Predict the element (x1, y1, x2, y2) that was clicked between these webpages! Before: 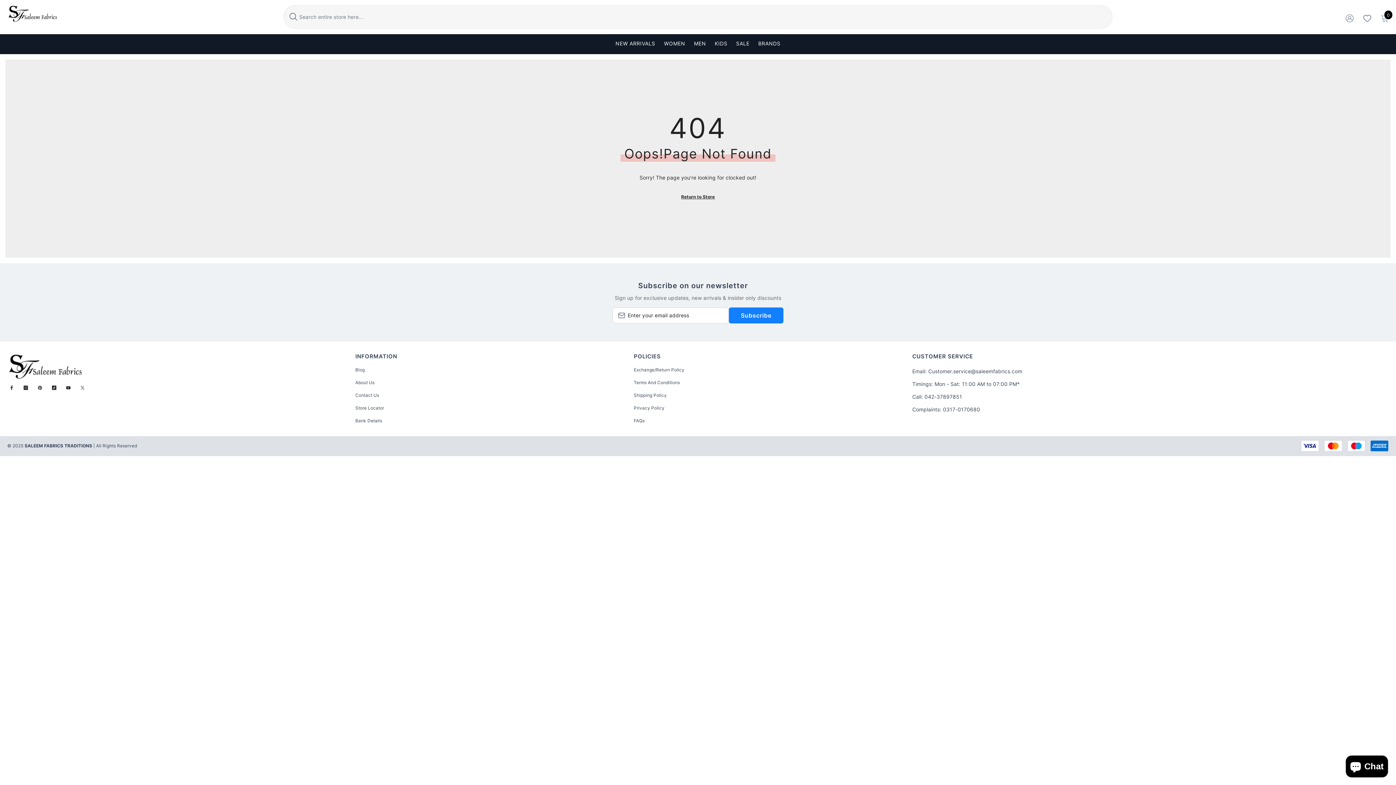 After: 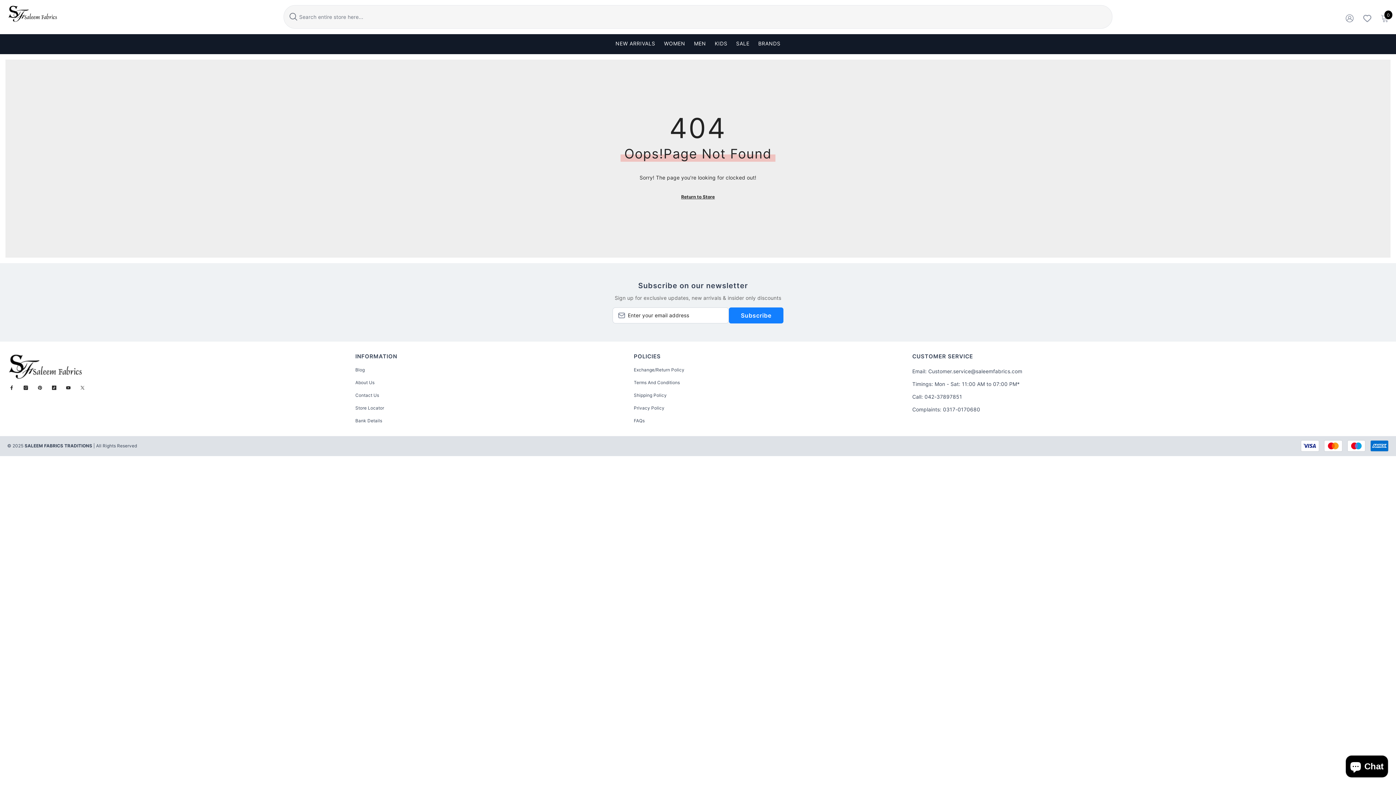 Action: label: Pinterest bbox: (35, 383, 44, 392)